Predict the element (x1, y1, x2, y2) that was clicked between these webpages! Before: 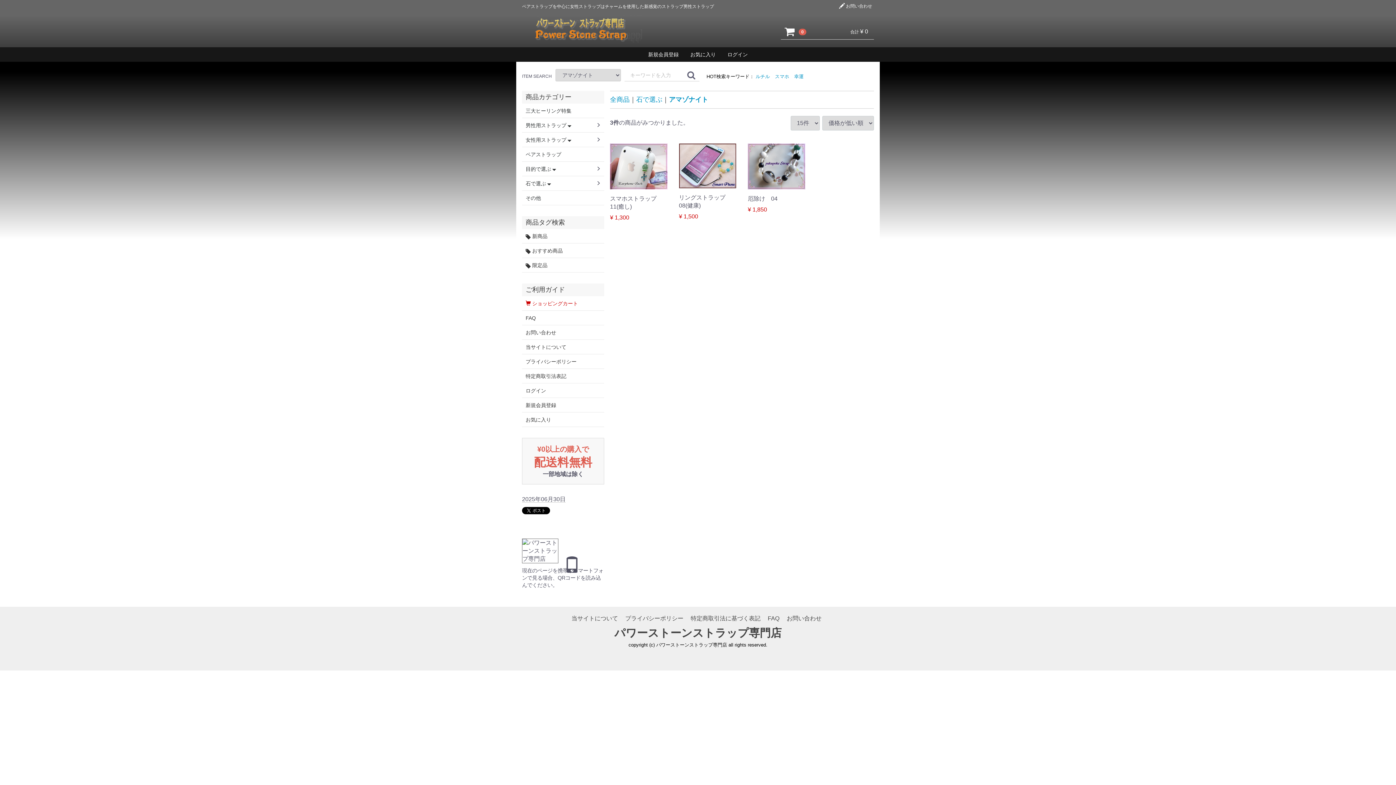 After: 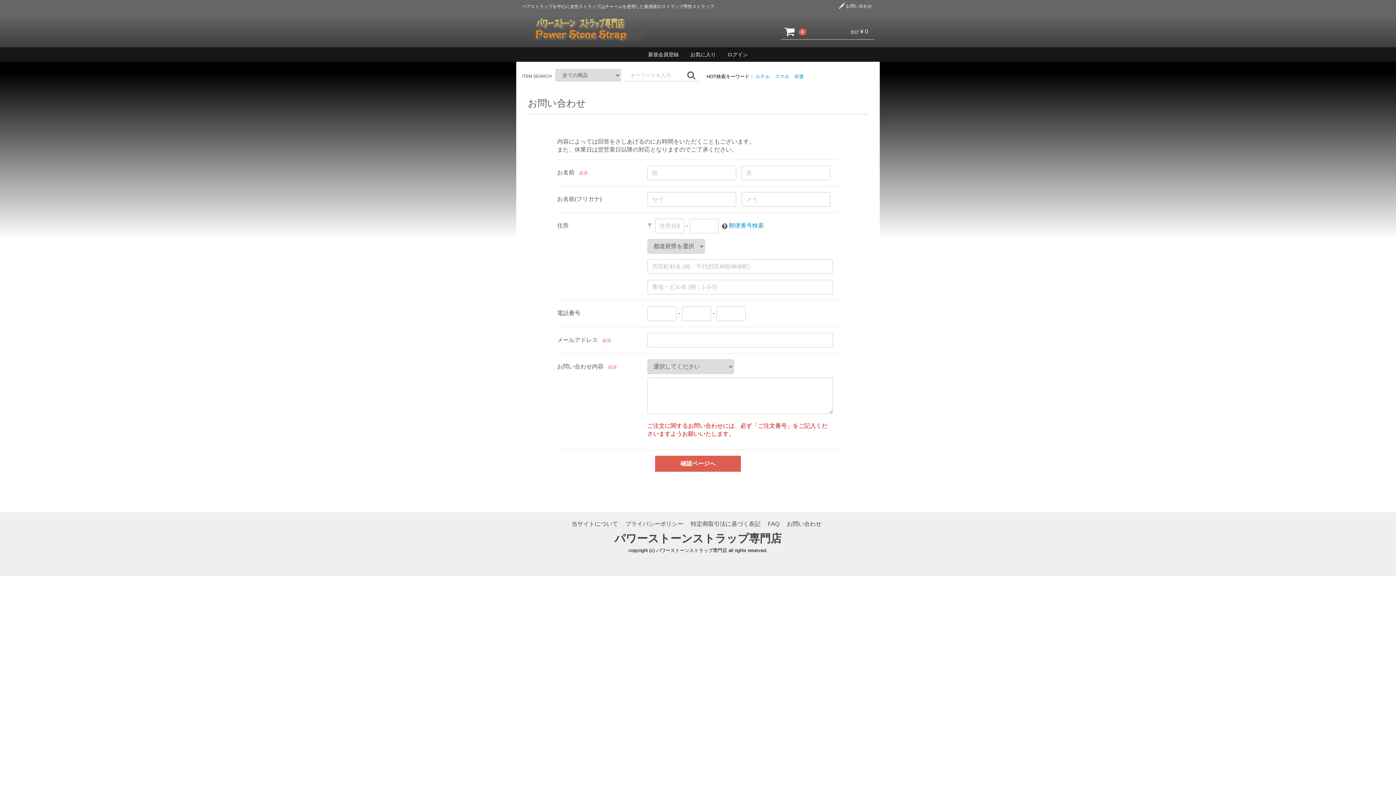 Action: bbox: (839, 3, 872, 8) label: お問い合わせ